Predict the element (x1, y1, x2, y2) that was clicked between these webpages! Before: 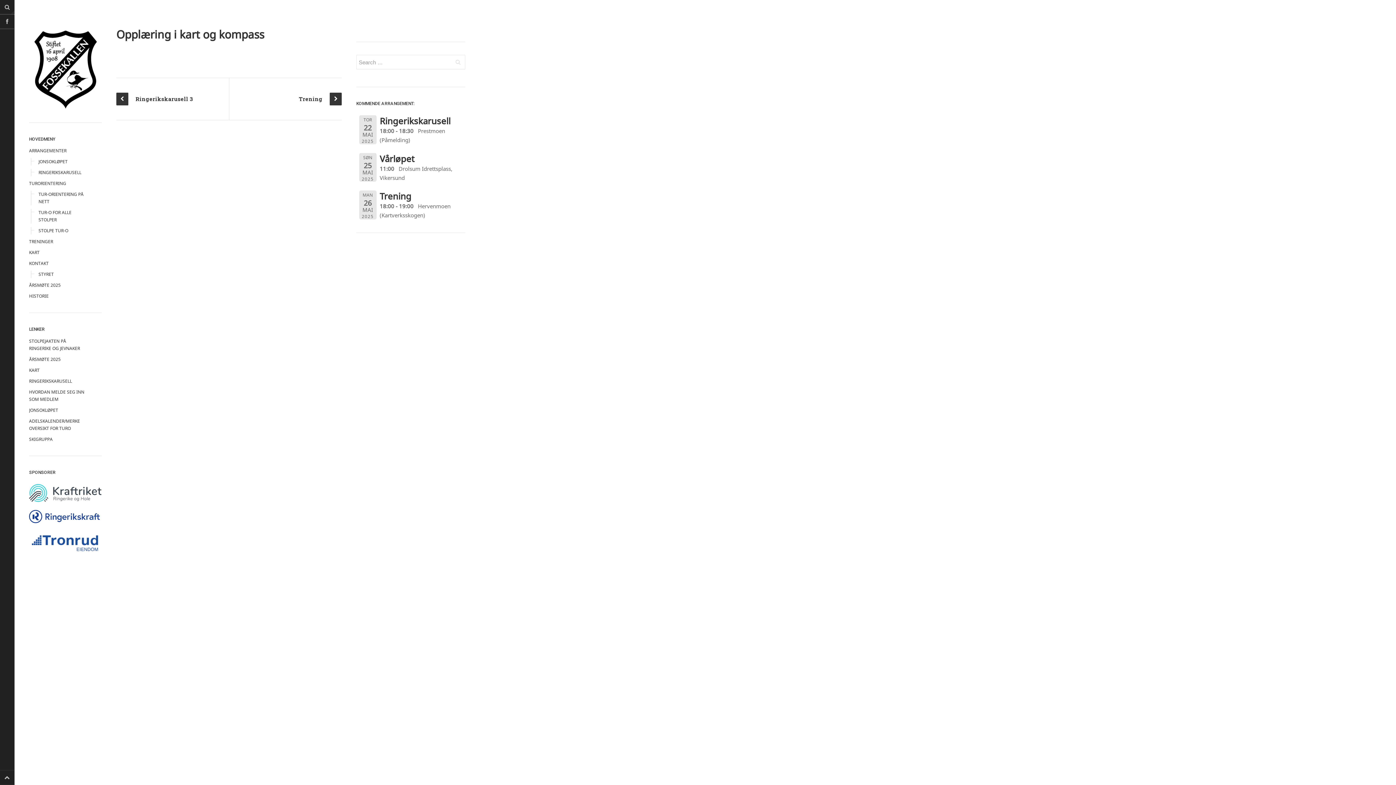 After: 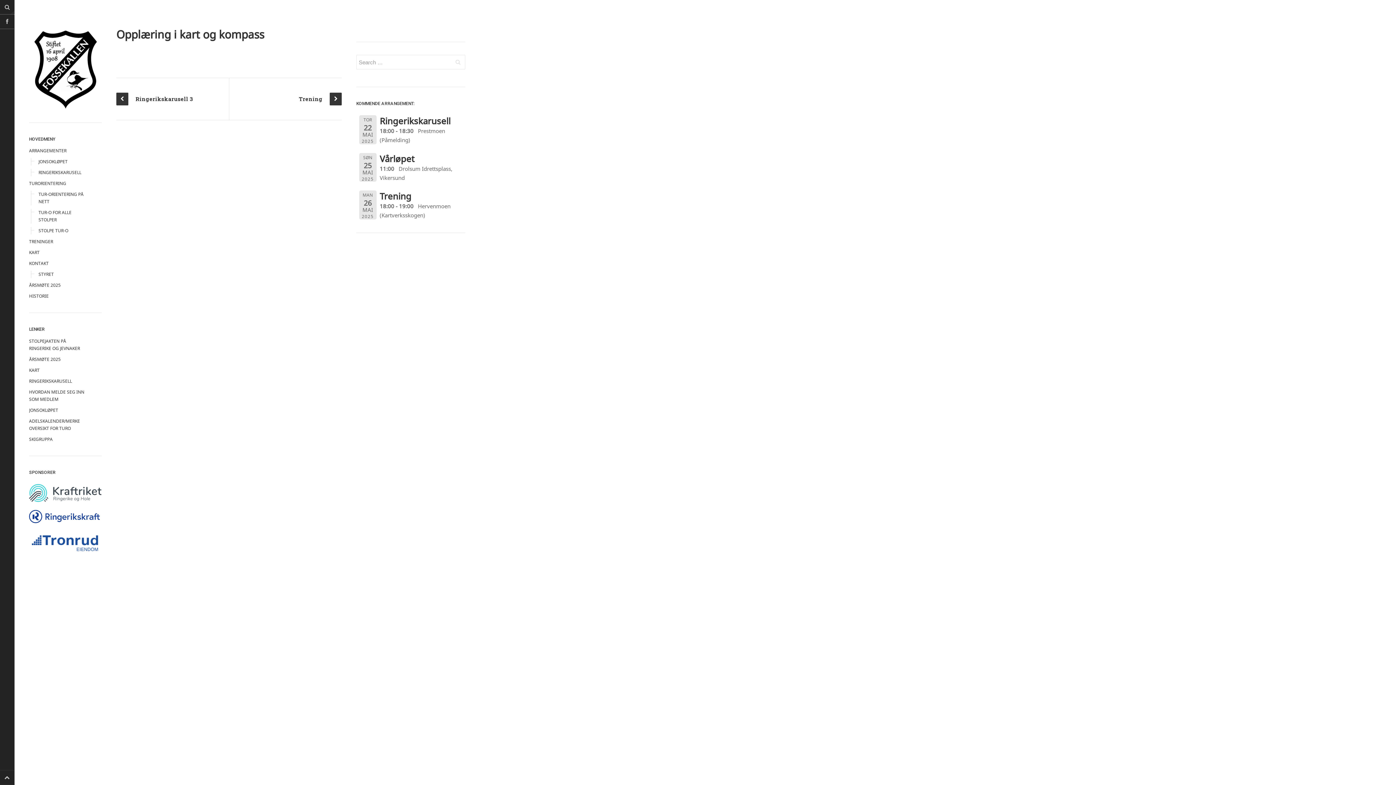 Action: bbox: (29, 488, 101, 496)